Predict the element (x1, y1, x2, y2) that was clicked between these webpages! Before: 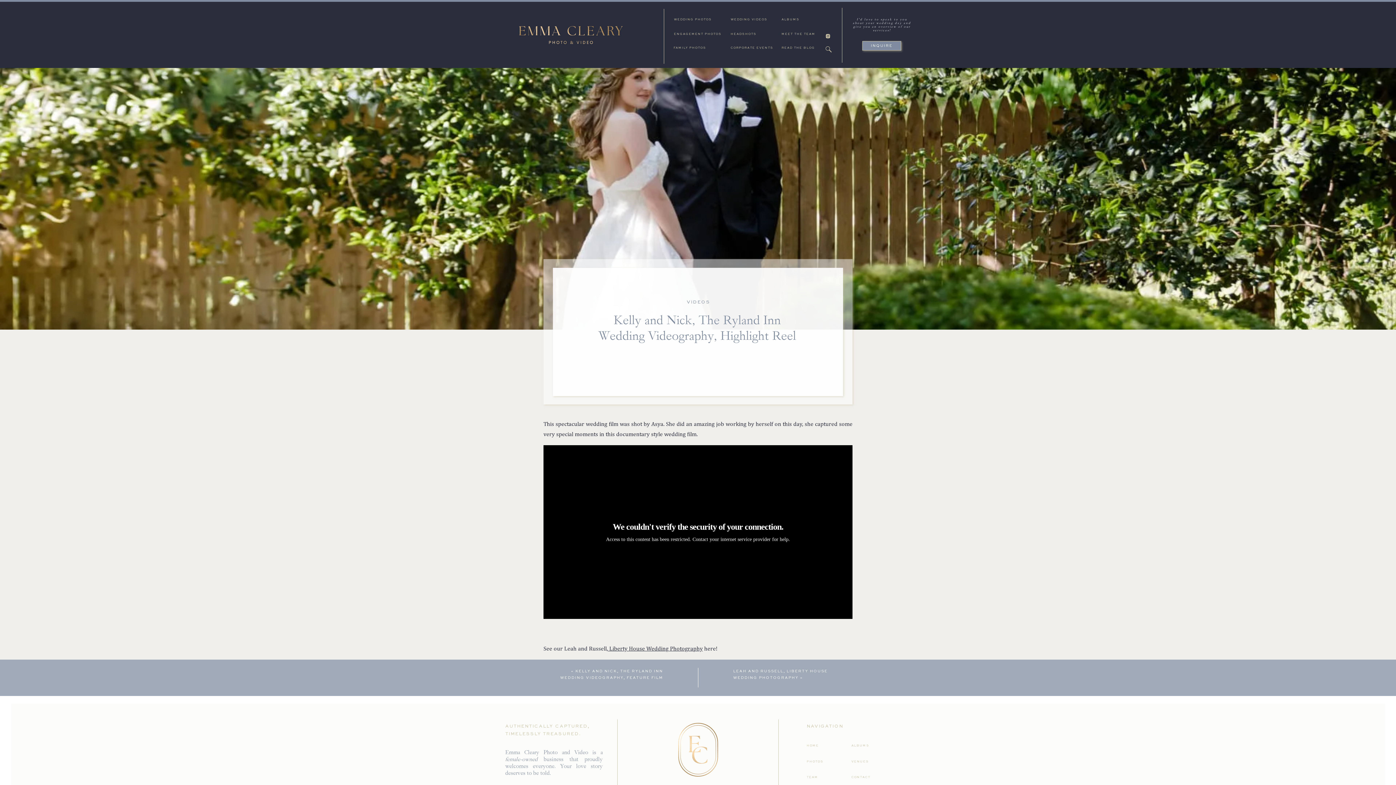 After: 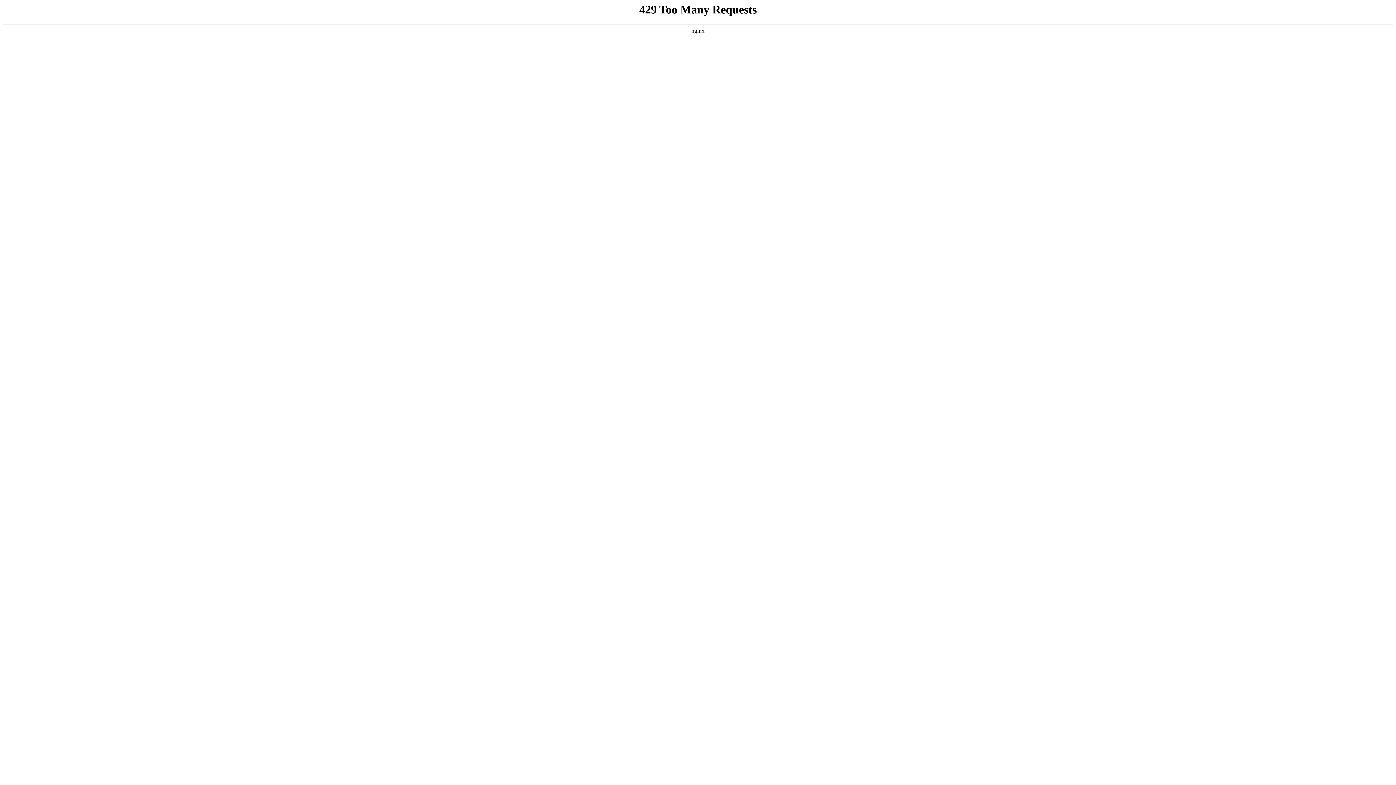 Action: label: ENGAGEMENT PHOTOS bbox: (674, 31, 723, 38)